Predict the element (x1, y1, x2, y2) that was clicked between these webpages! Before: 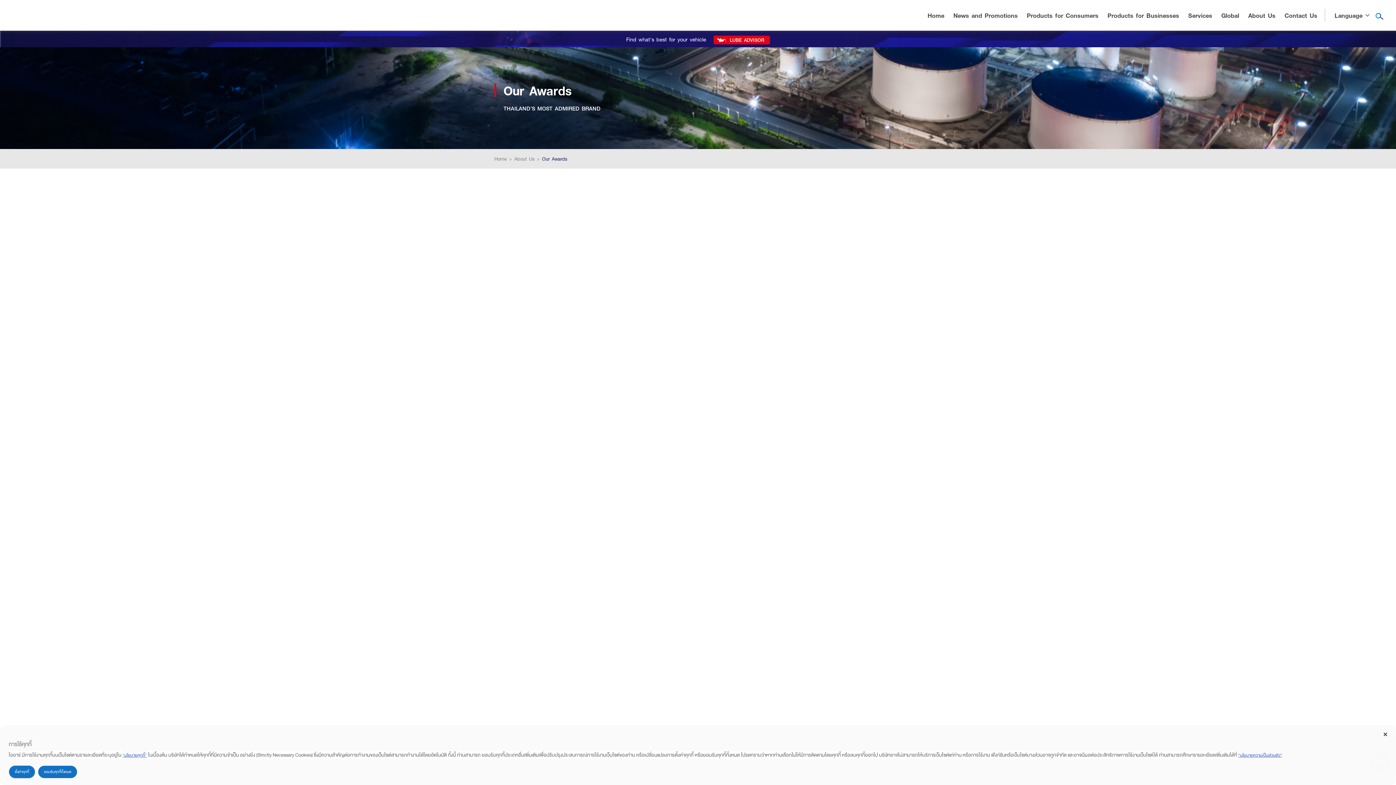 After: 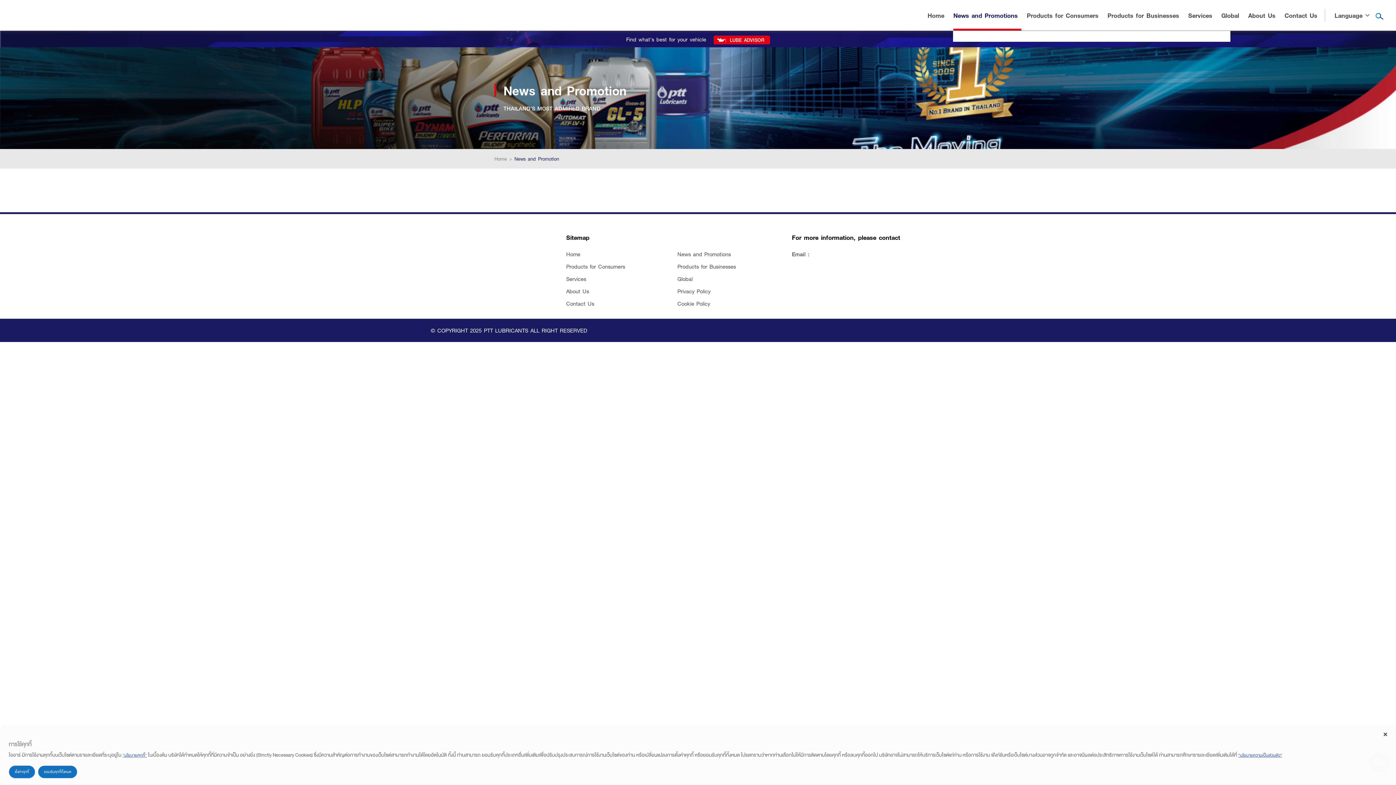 Action: bbox: (951, 0, 1019, 30) label: News and Promotions